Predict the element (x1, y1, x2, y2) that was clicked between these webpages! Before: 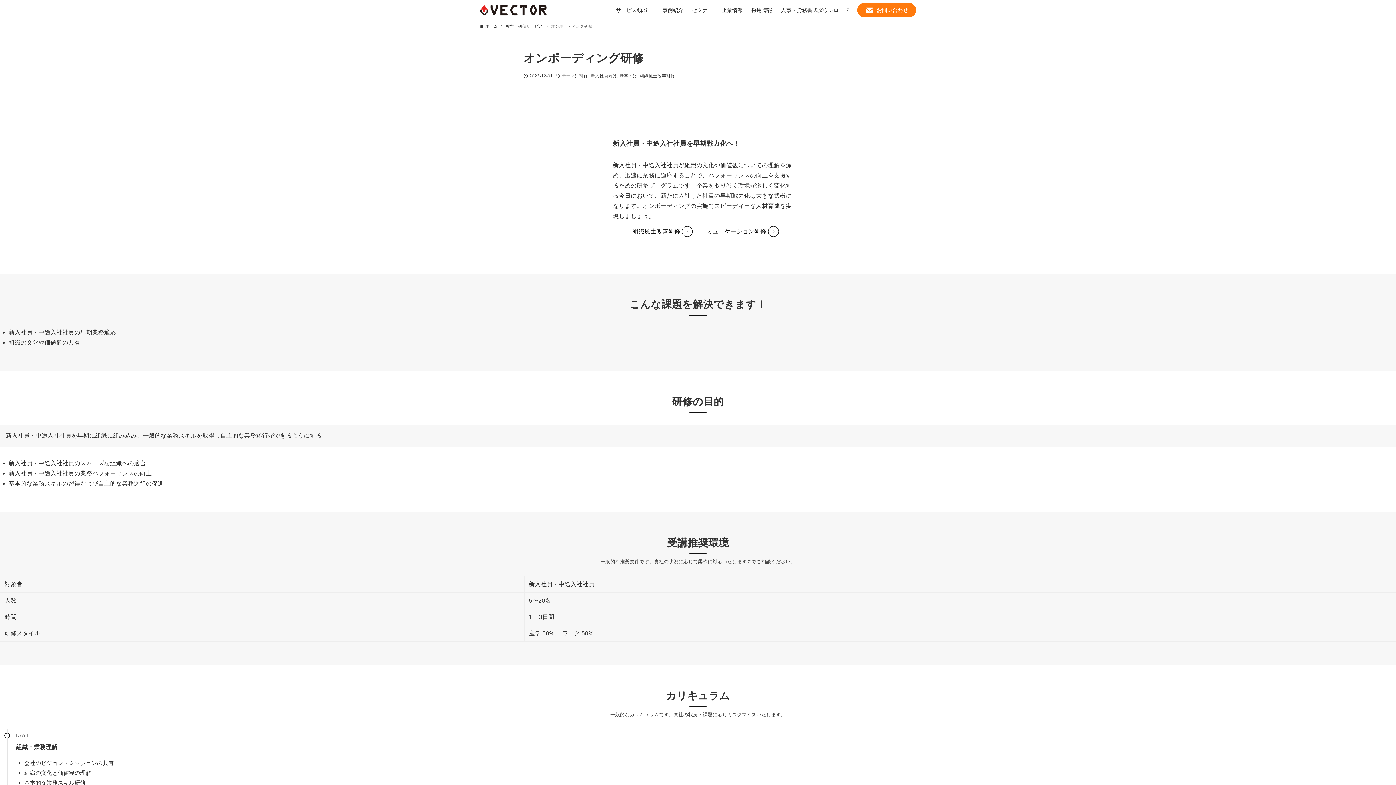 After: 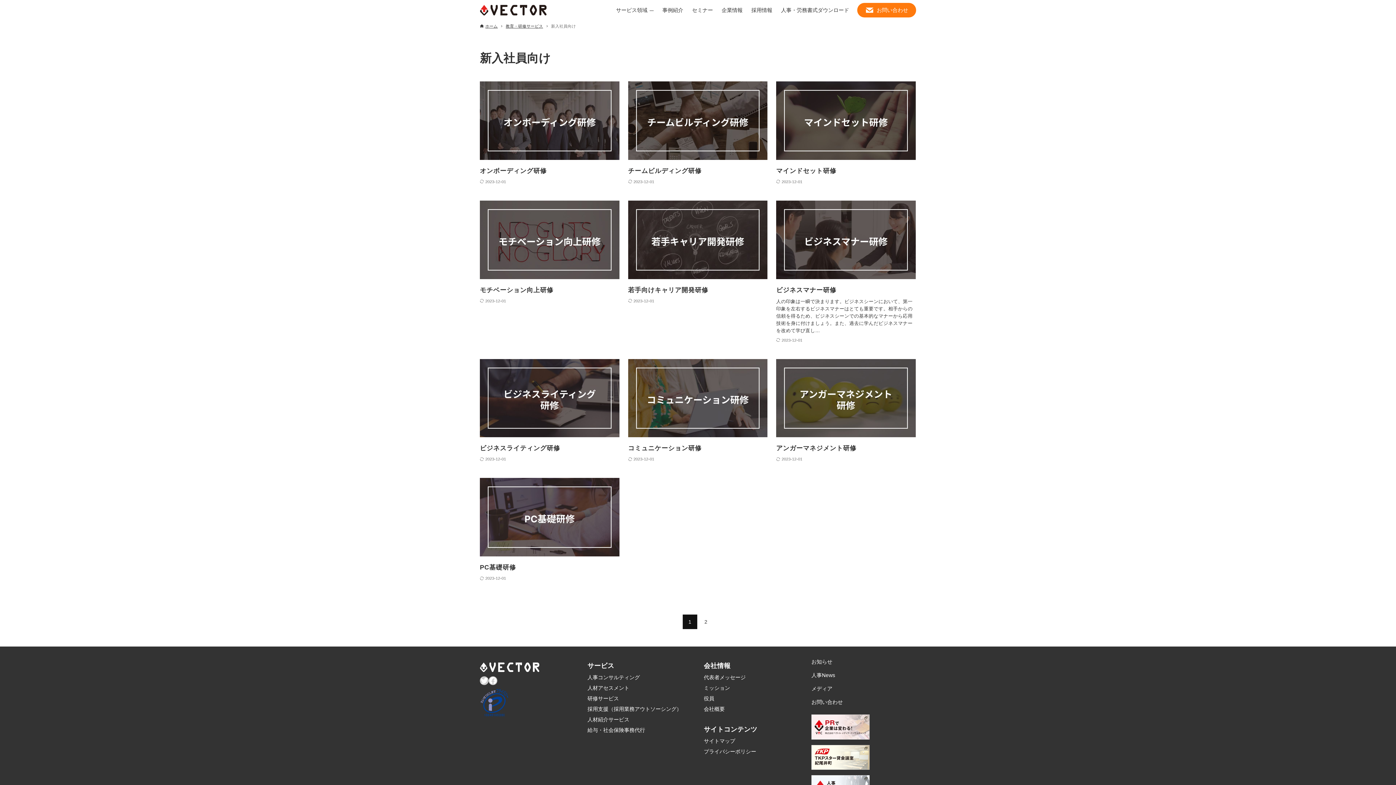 Action: bbox: (590, 72, 618, 79) label: 新入社員向け